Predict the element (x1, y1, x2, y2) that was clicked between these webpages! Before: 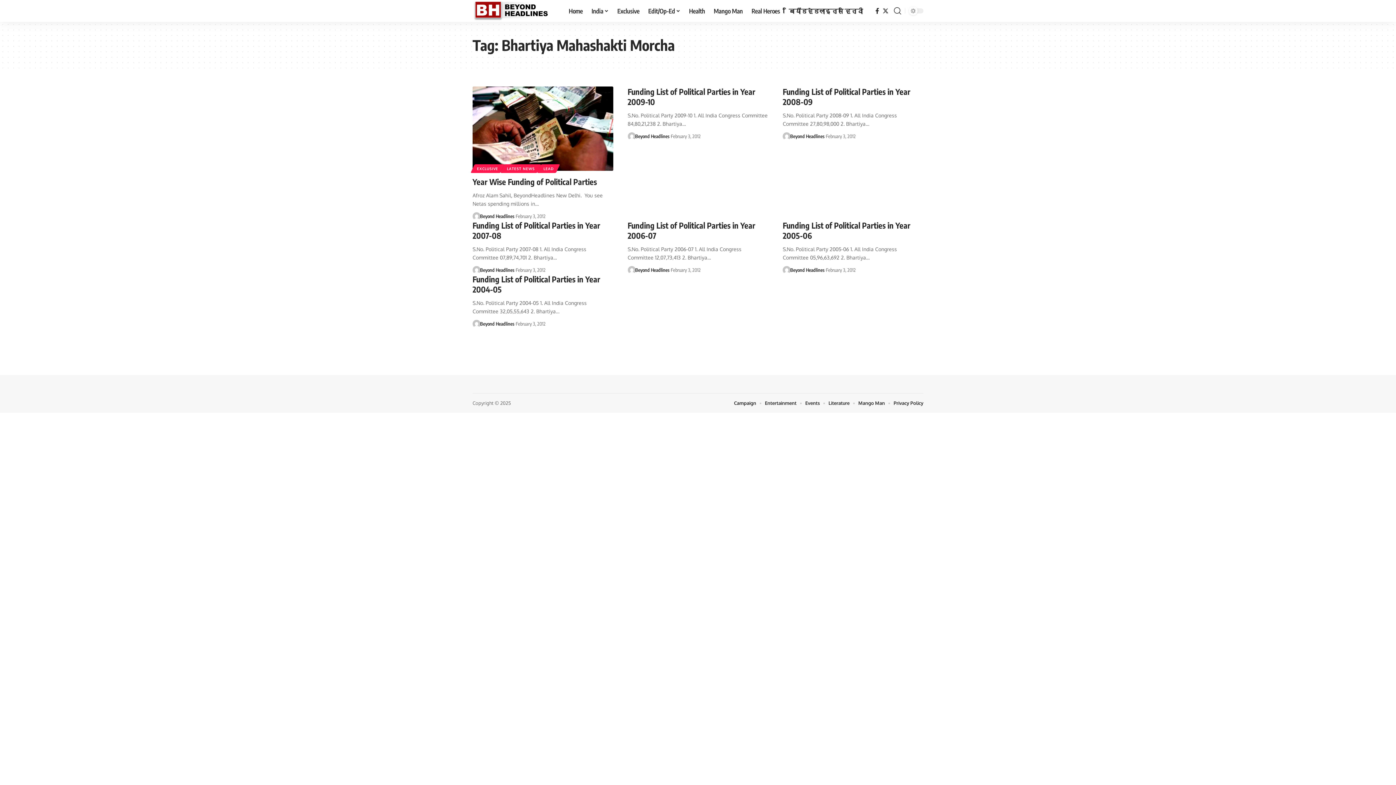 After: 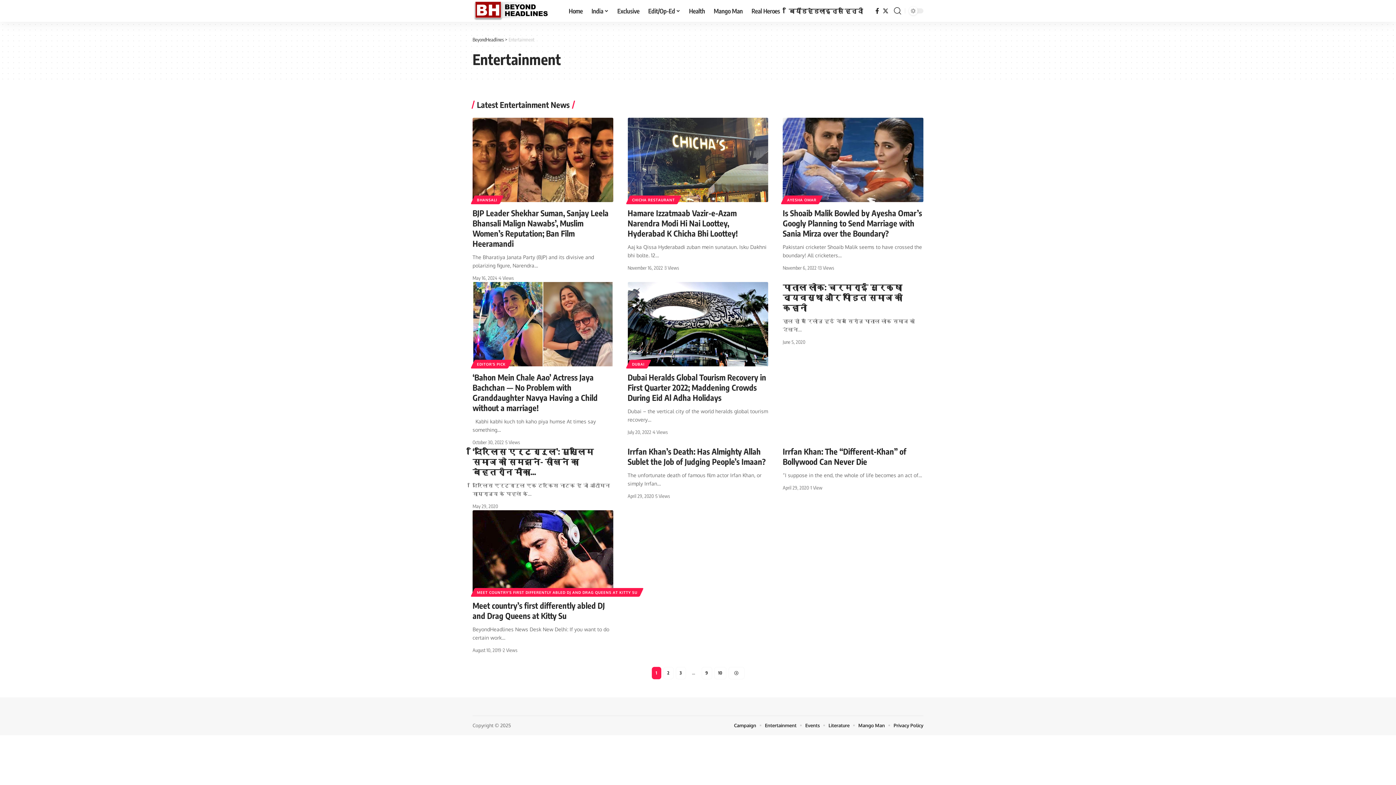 Action: label: Entertainment bbox: (765, 399, 796, 407)